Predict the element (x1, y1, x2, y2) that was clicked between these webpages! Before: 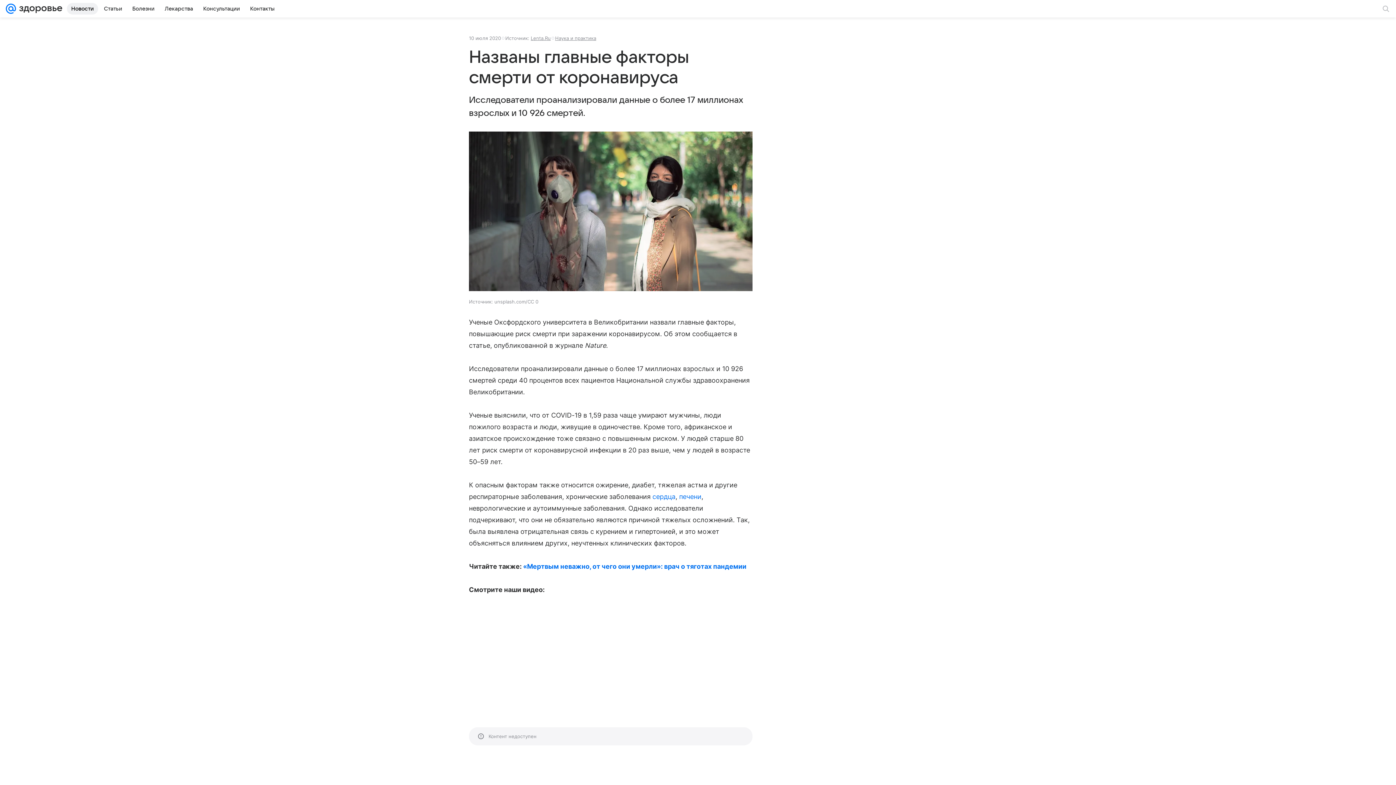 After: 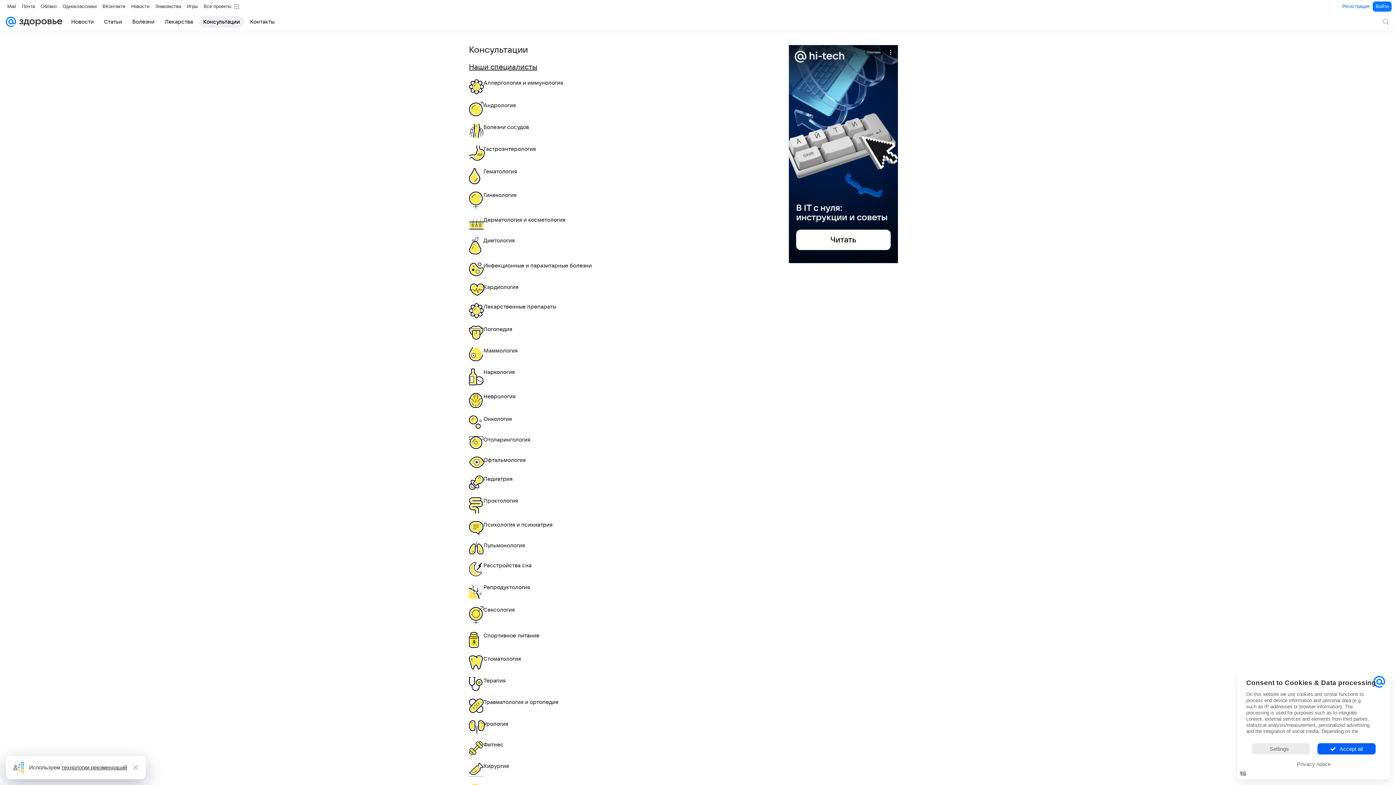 Action: bbox: (198, 2, 244, 14) label: Консультации